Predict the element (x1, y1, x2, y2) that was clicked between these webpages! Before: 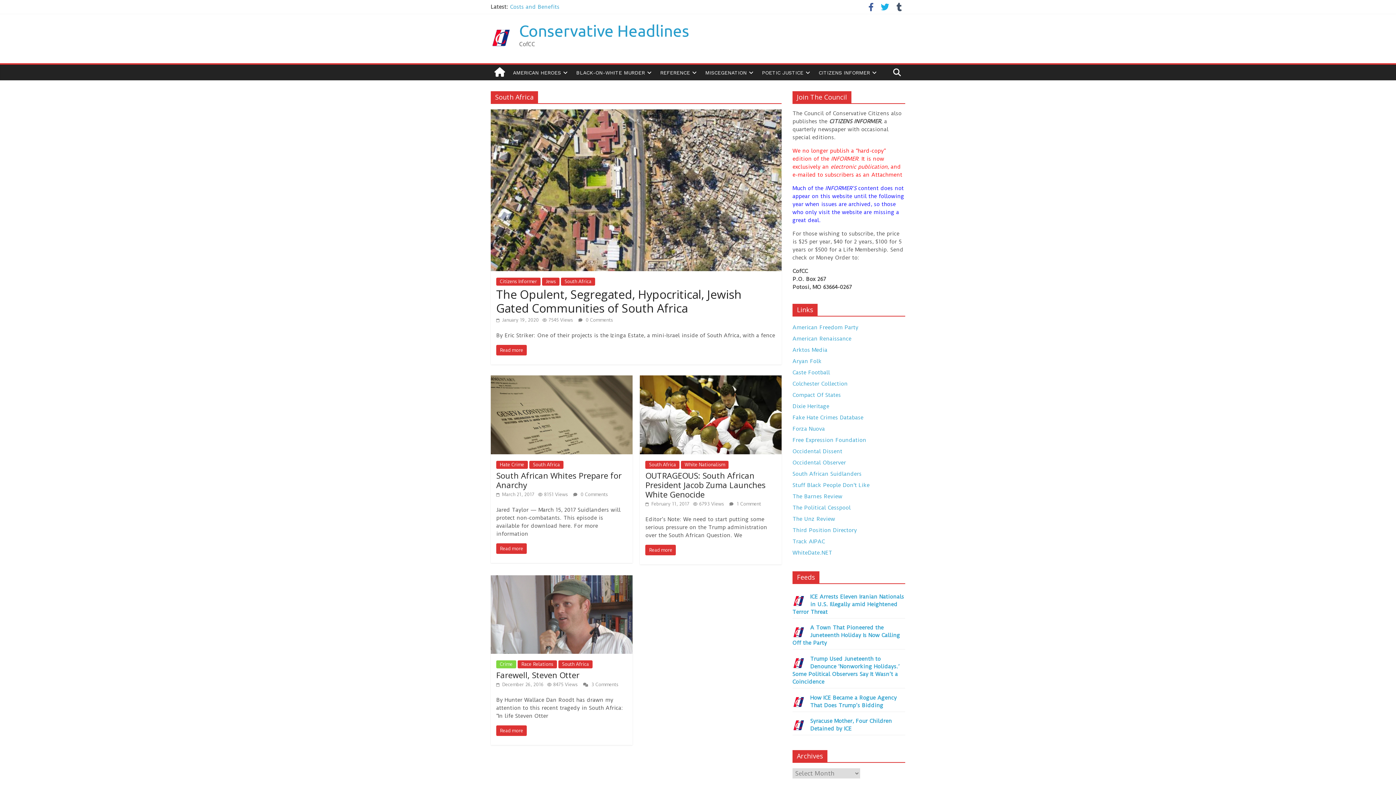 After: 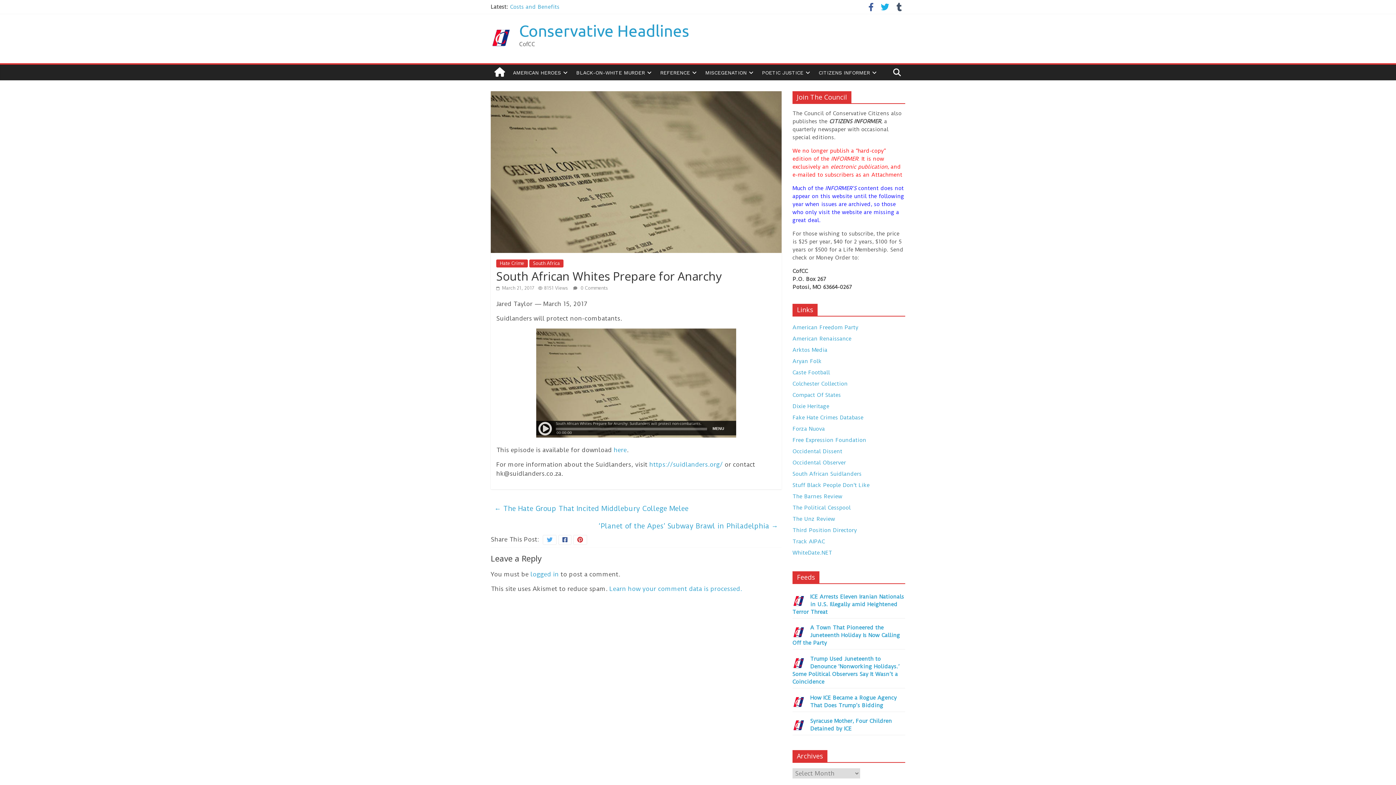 Action: bbox: (496, 491, 534, 497) label:  March 21, 2017